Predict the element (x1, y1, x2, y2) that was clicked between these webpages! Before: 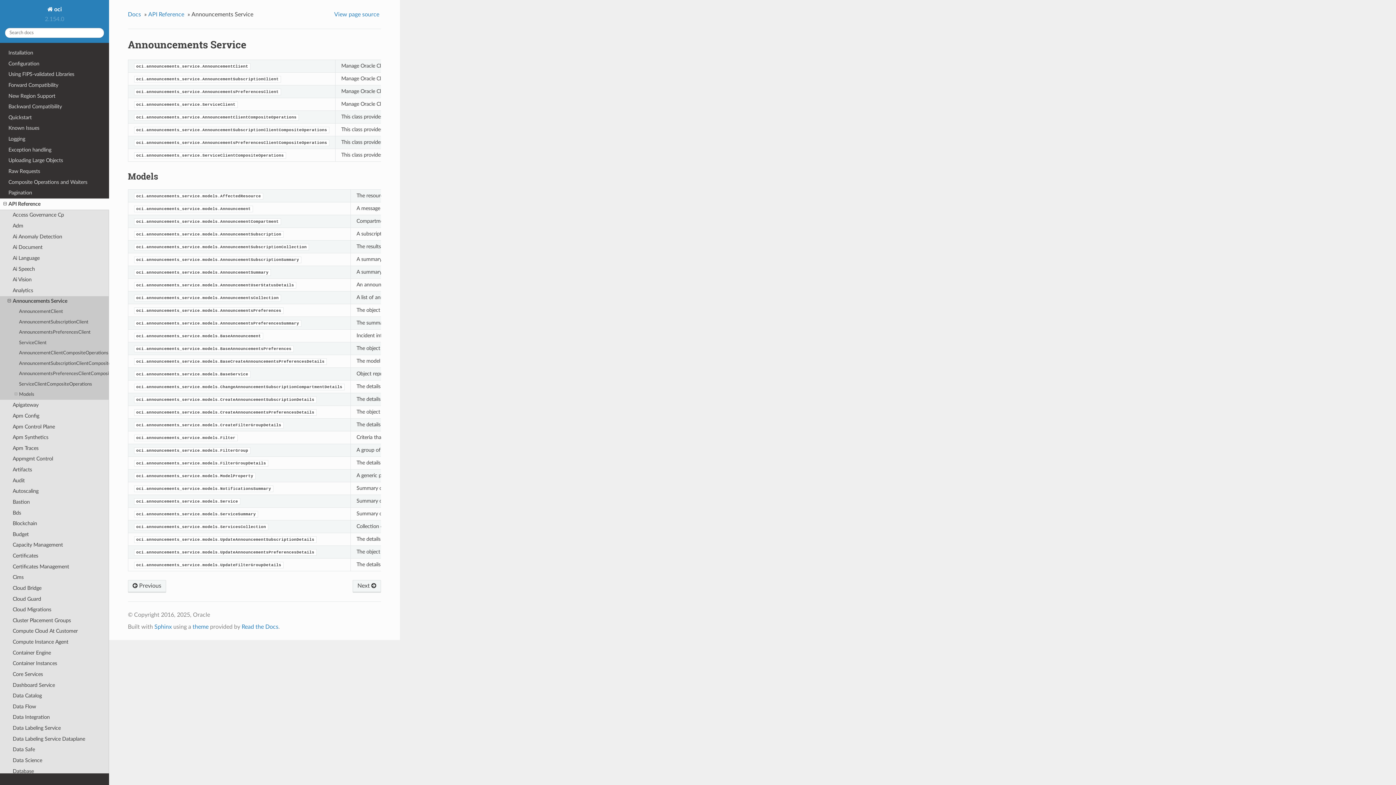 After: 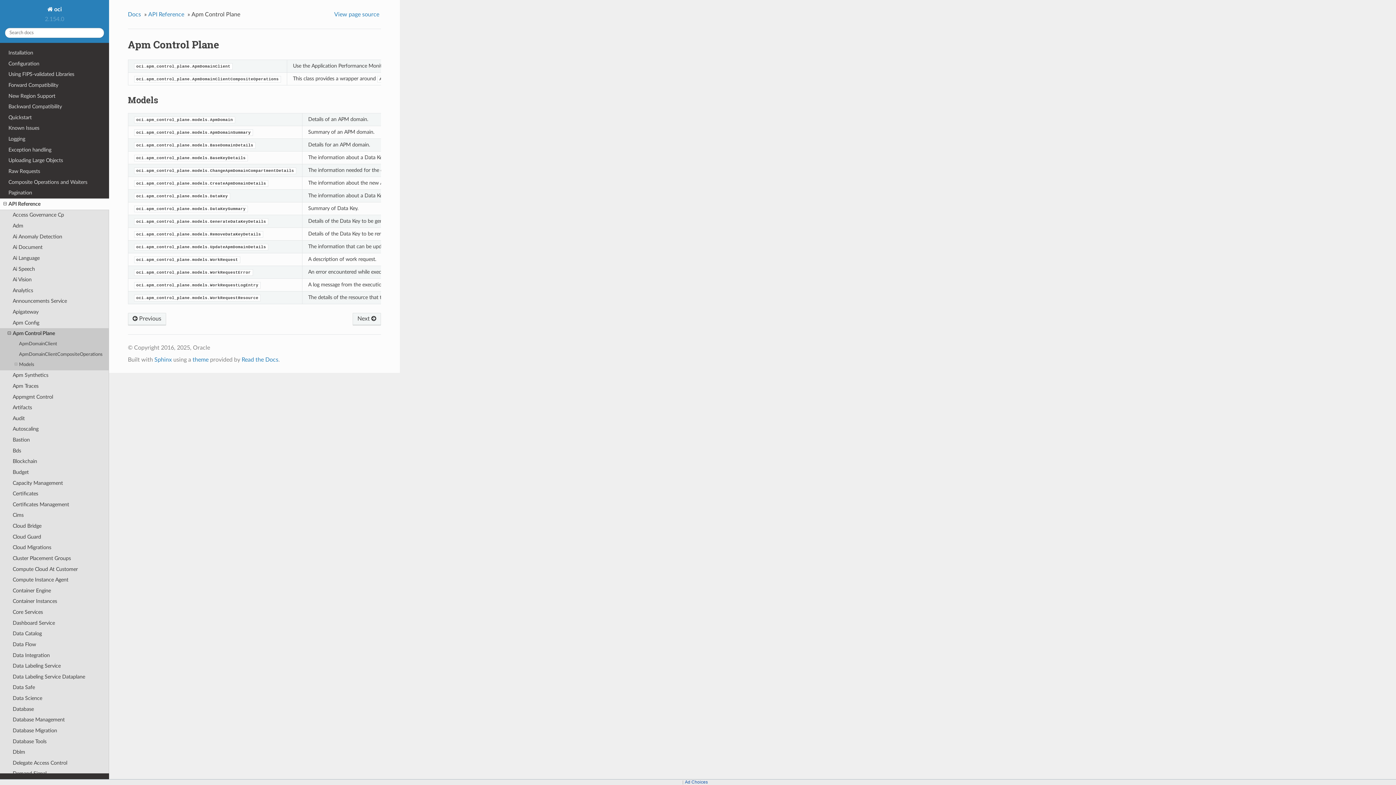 Action: label: Apm Control Plane bbox: (0, 421, 109, 432)